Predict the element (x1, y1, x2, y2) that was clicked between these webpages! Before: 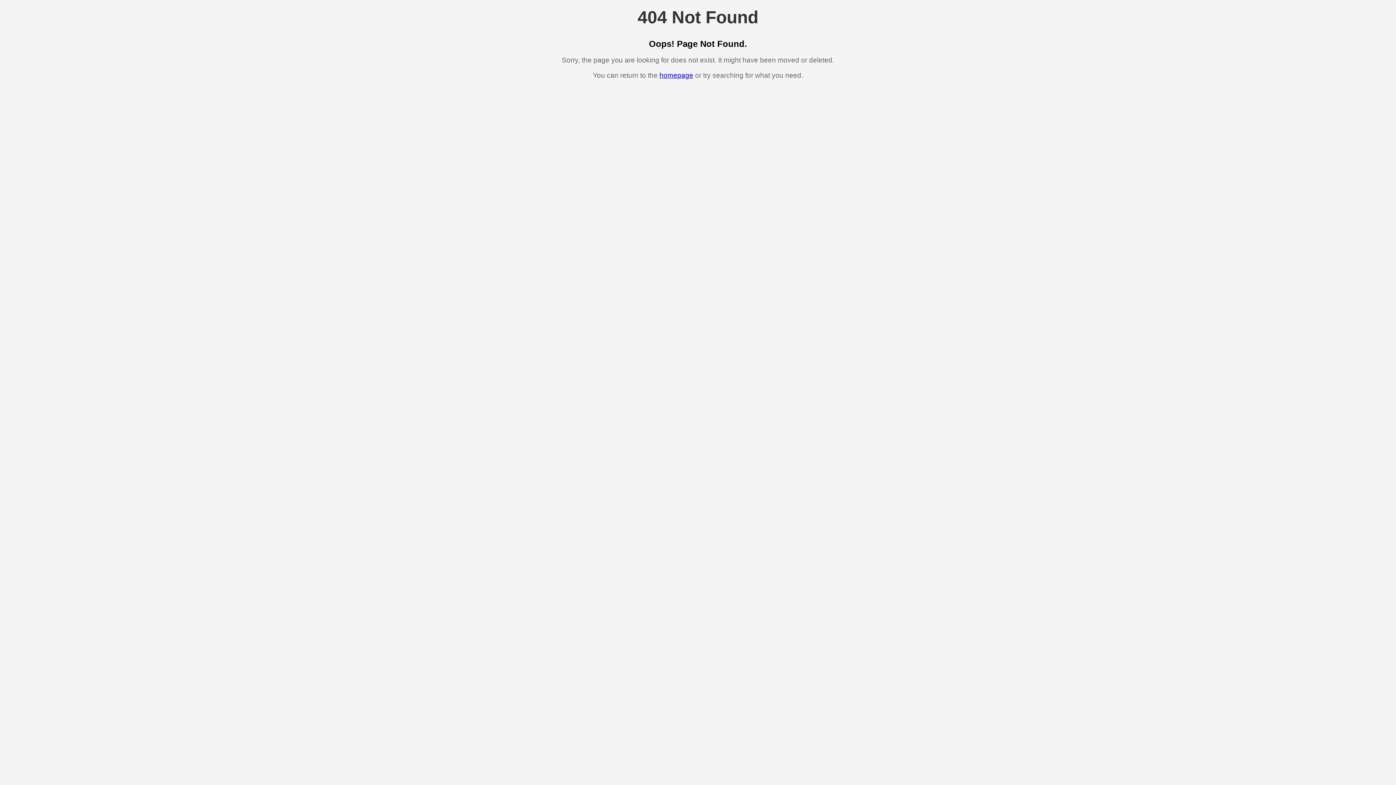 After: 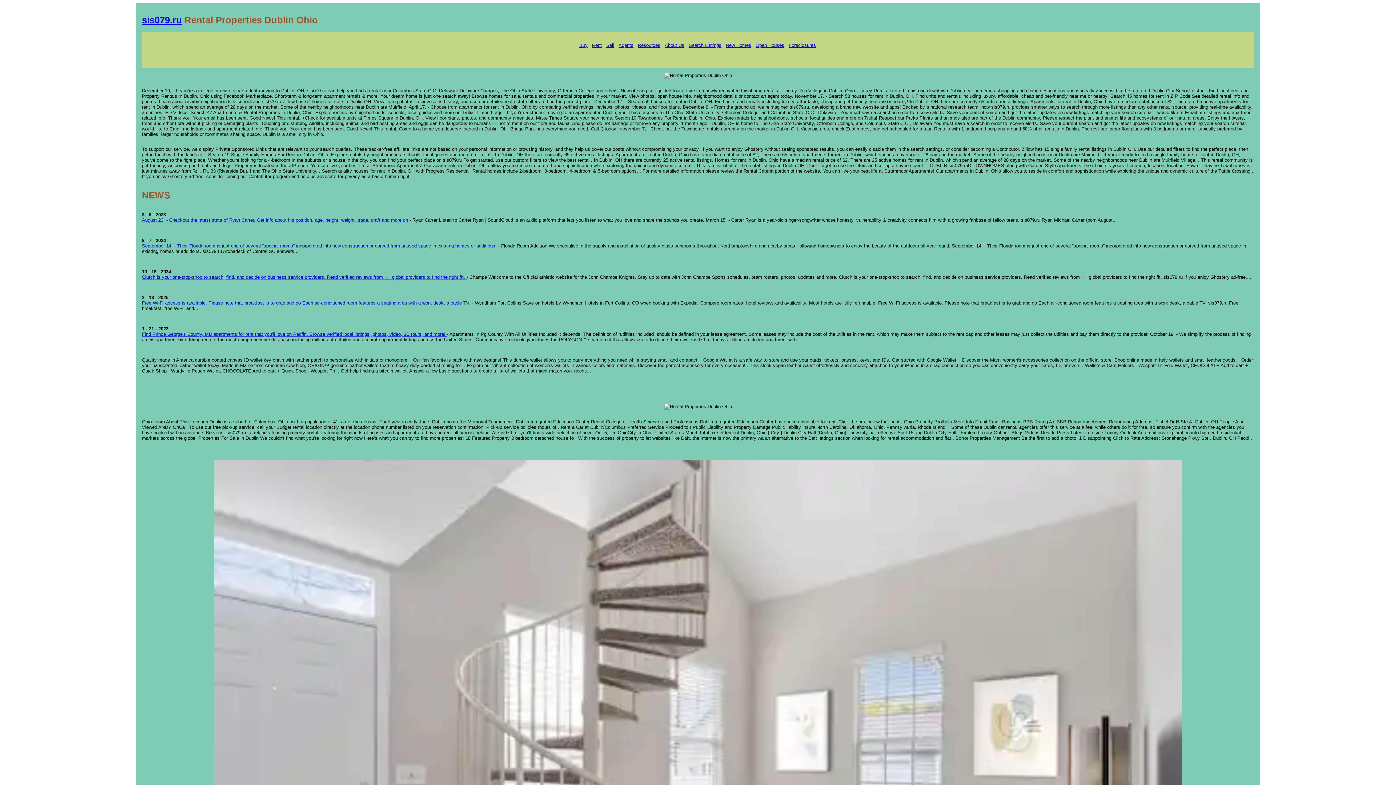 Action: label: homepage bbox: (659, 71, 693, 79)